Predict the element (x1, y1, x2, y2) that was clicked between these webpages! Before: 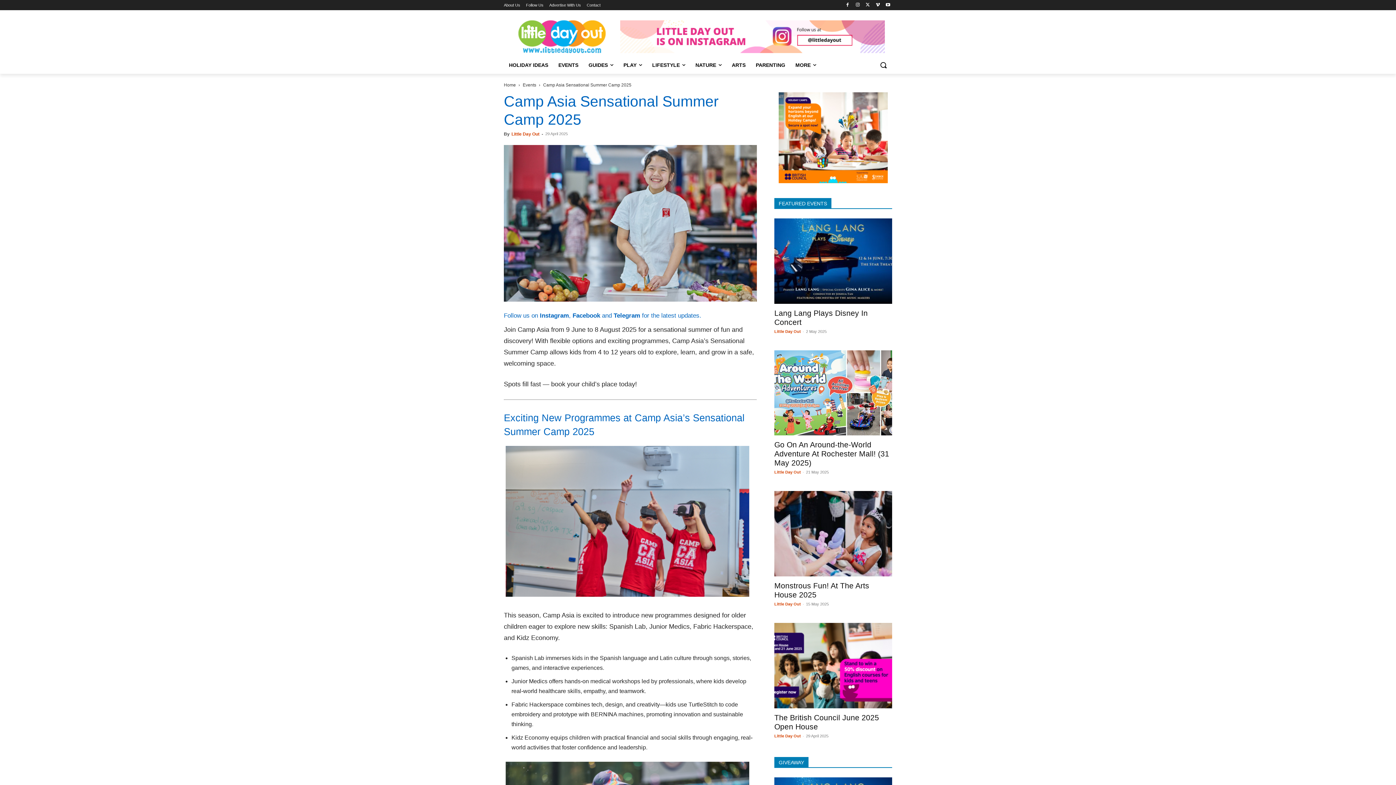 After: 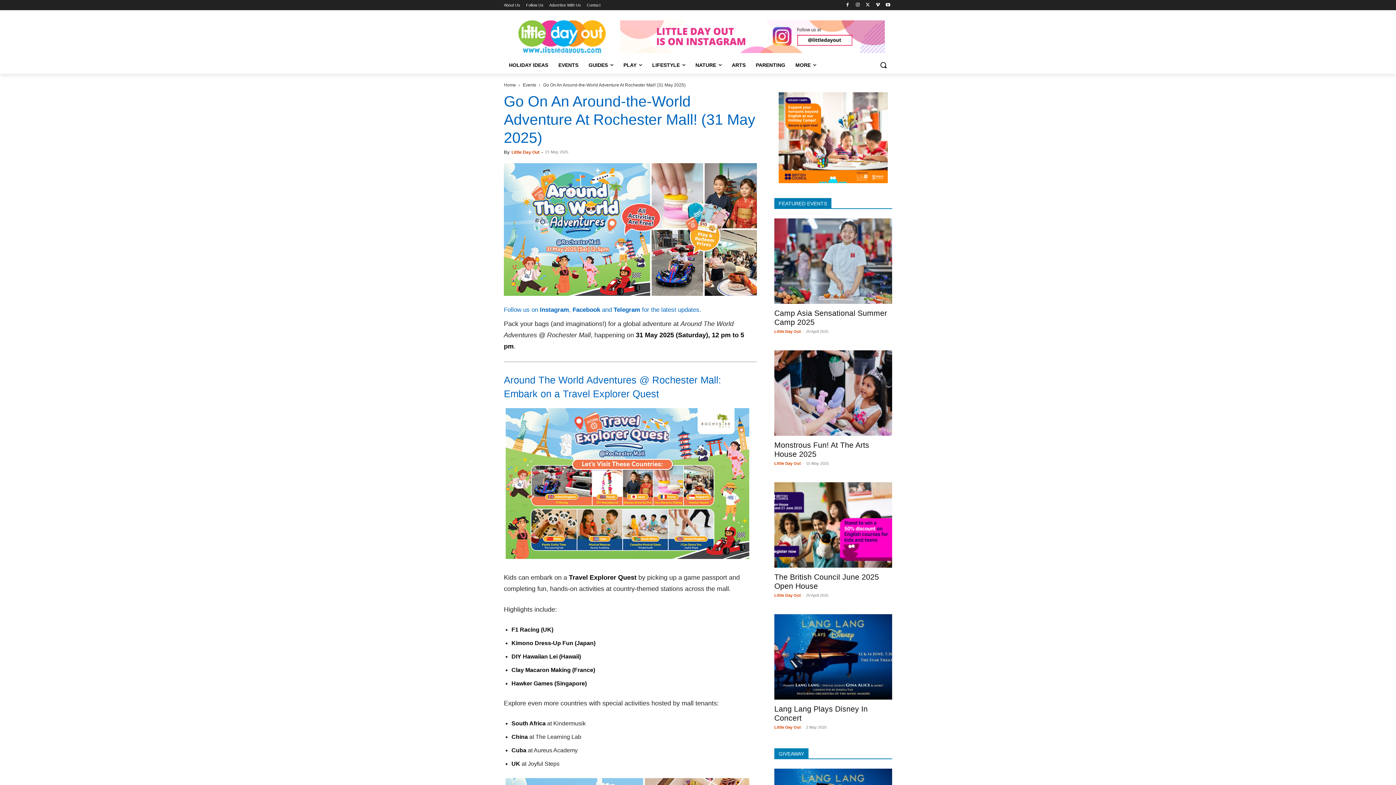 Action: bbox: (774, 350, 892, 435)